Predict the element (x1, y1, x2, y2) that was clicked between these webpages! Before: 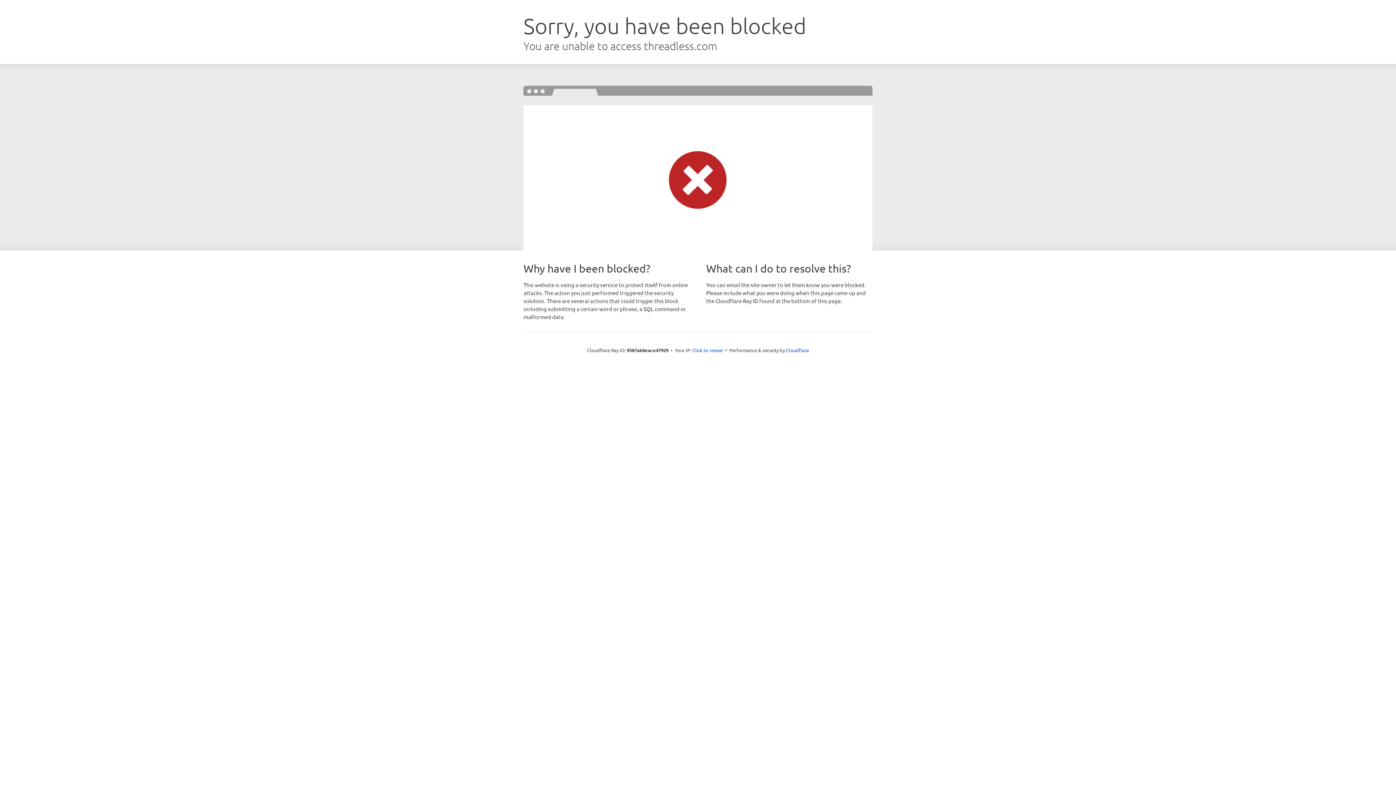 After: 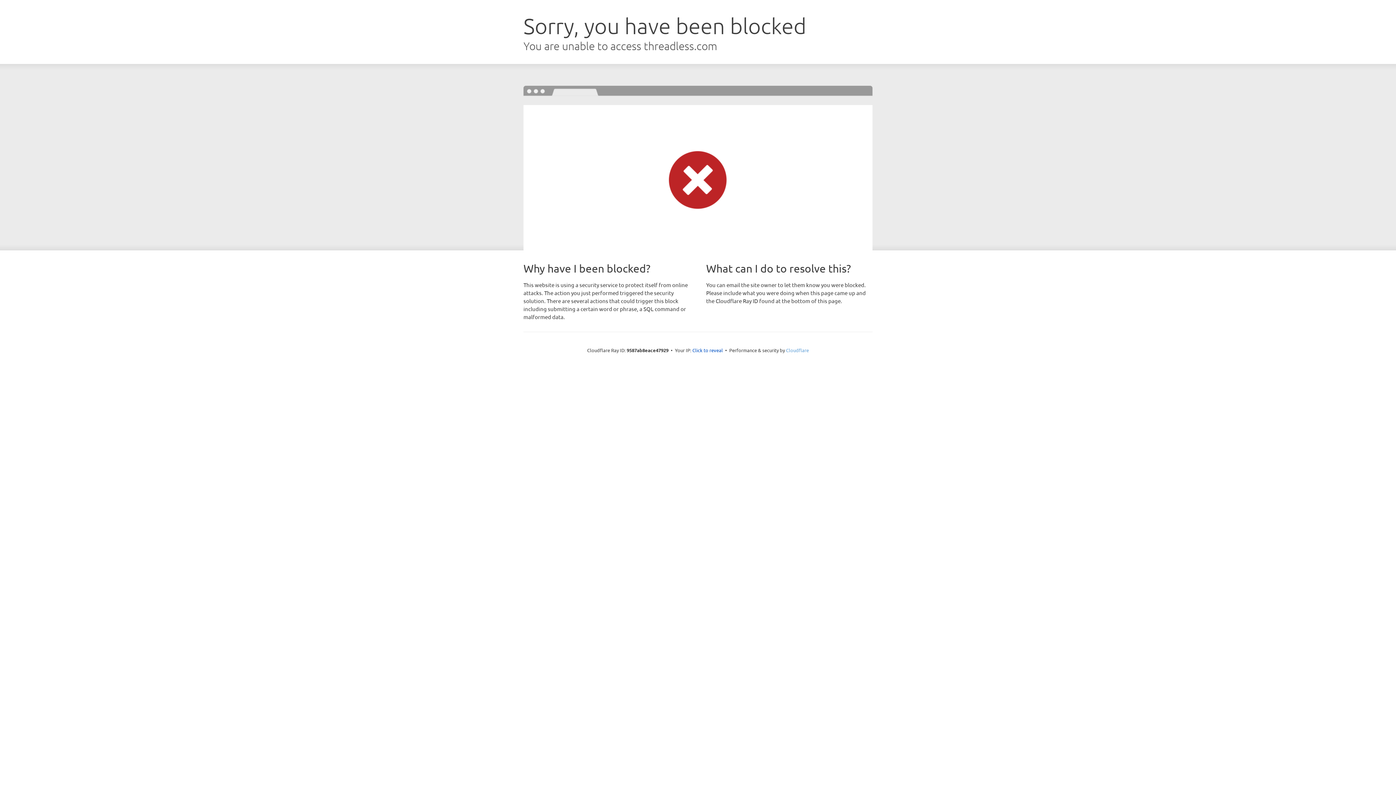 Action: bbox: (786, 347, 809, 353) label: Cloudflare